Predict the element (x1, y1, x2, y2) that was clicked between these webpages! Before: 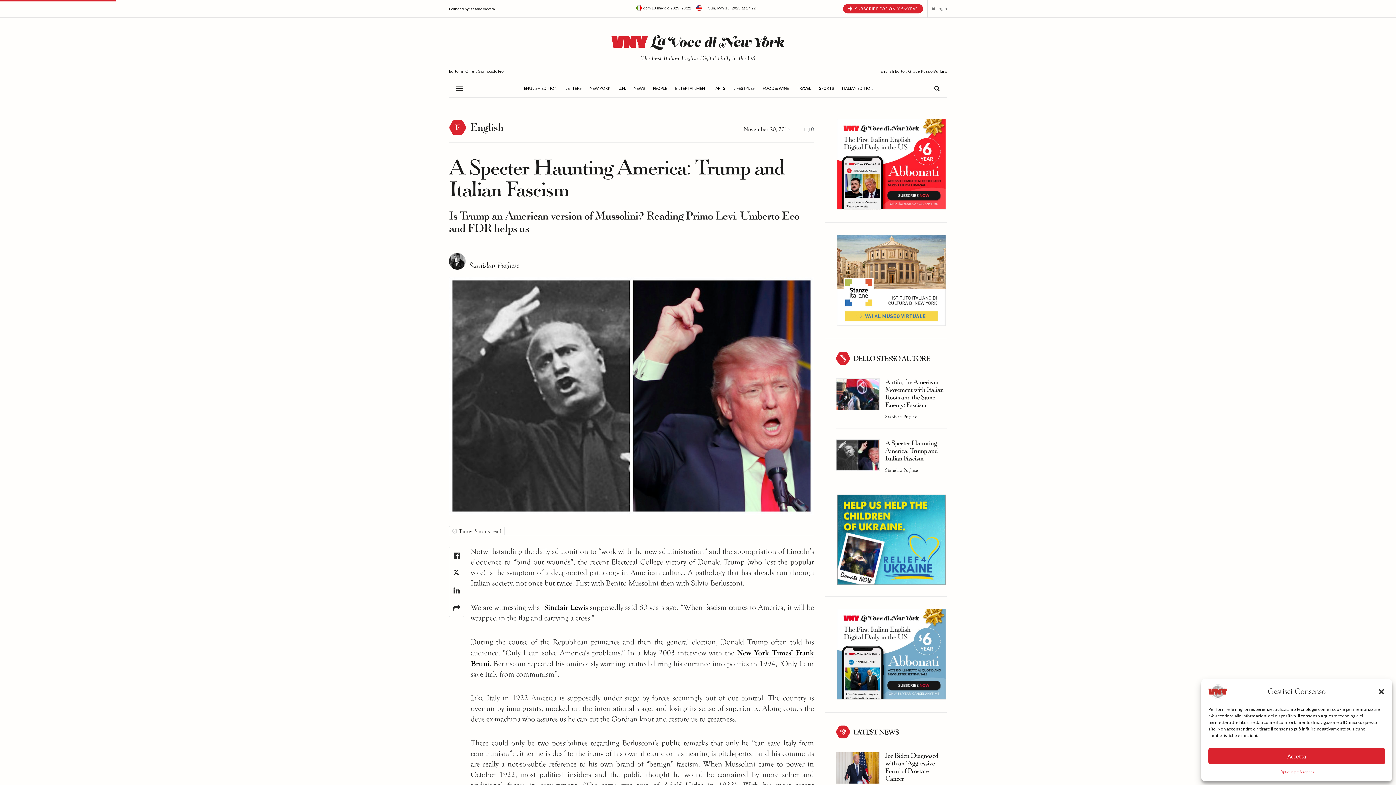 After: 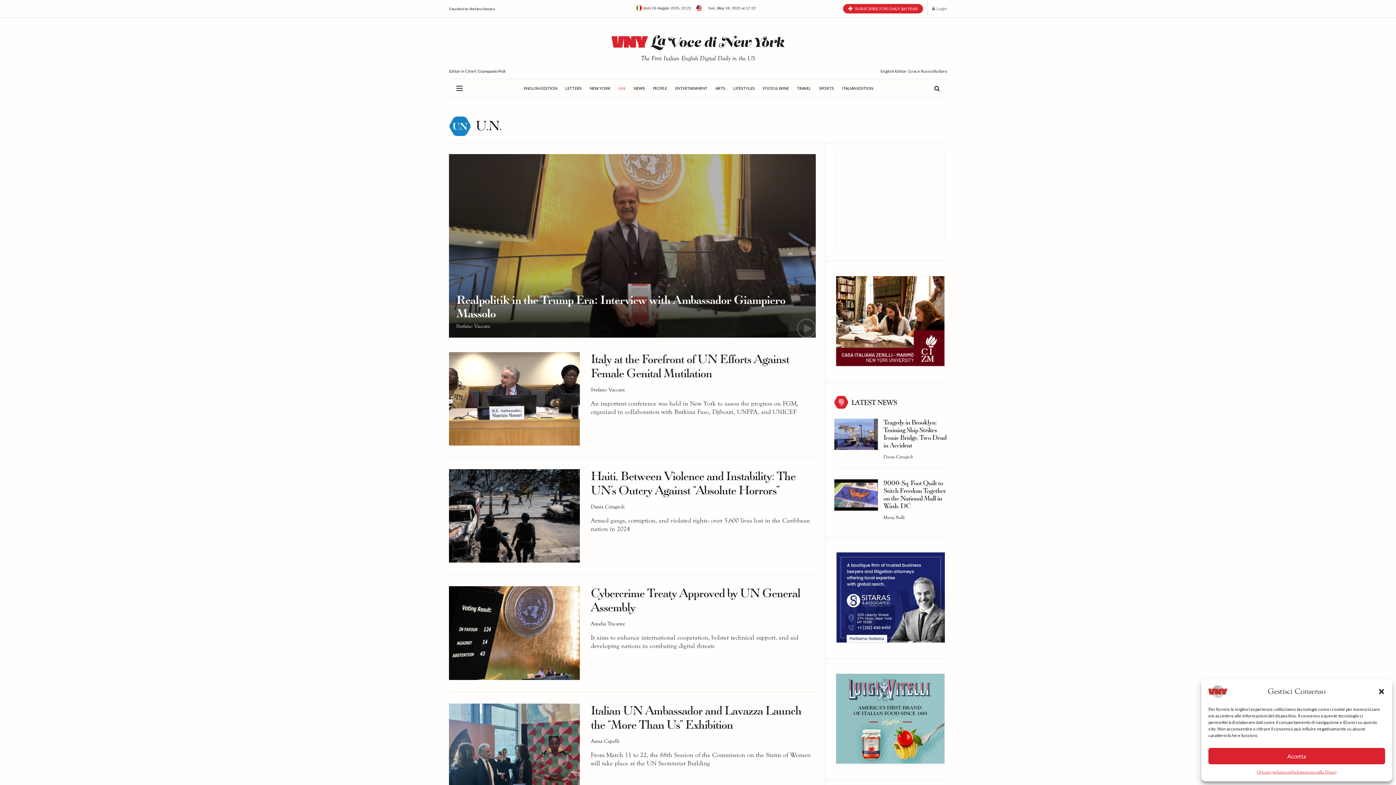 Action: bbox: (618, 79, 625, 97) label: U.N.